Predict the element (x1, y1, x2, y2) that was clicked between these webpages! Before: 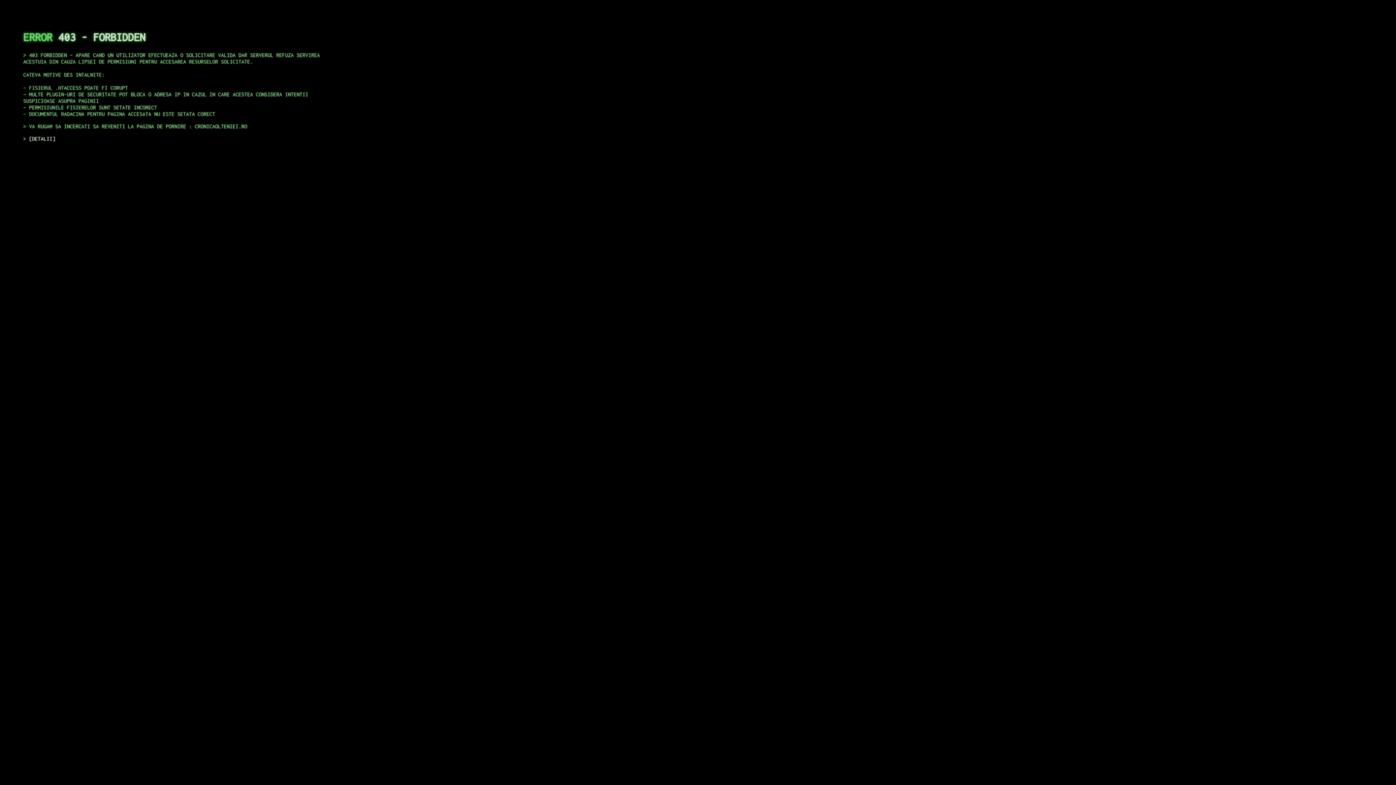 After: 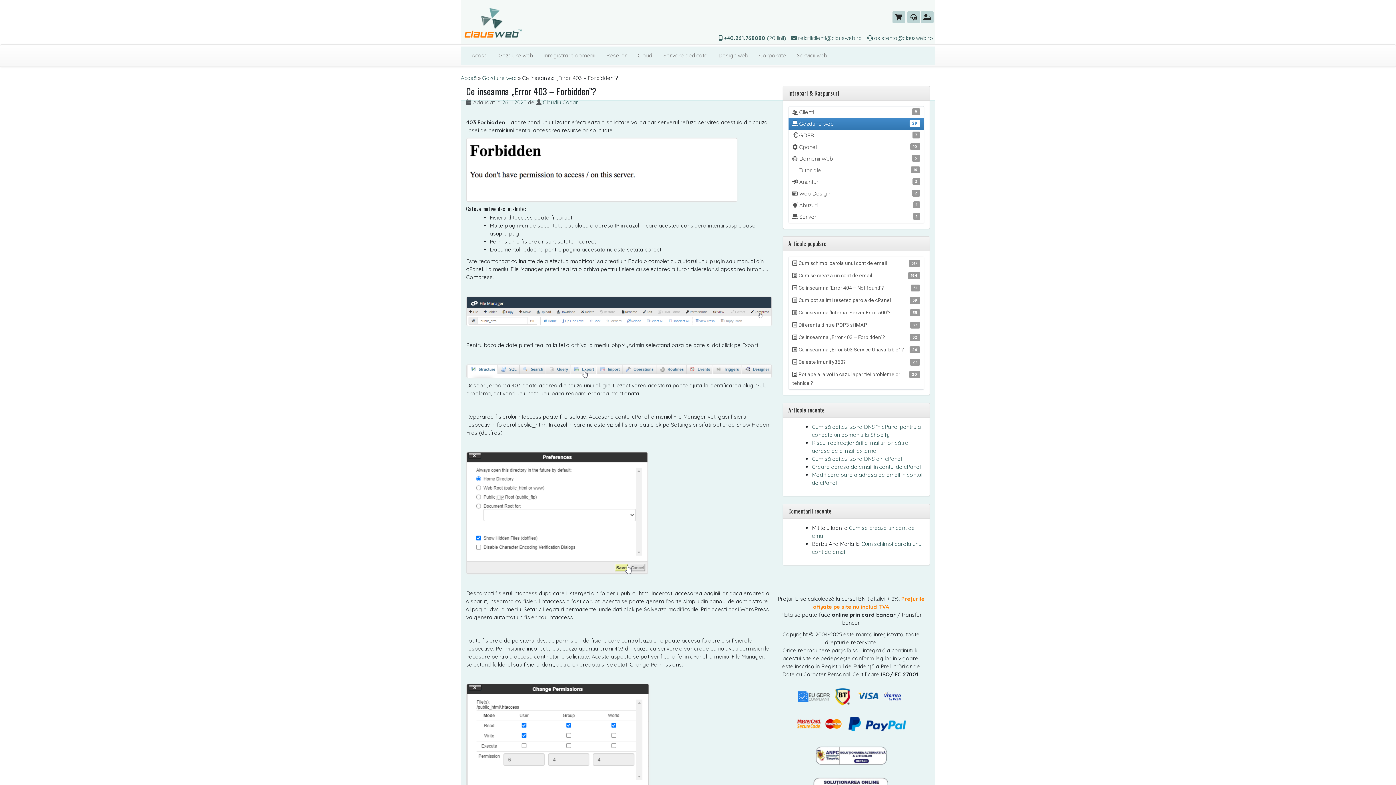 Action: label: DETALII bbox: (29, 135, 55, 141)